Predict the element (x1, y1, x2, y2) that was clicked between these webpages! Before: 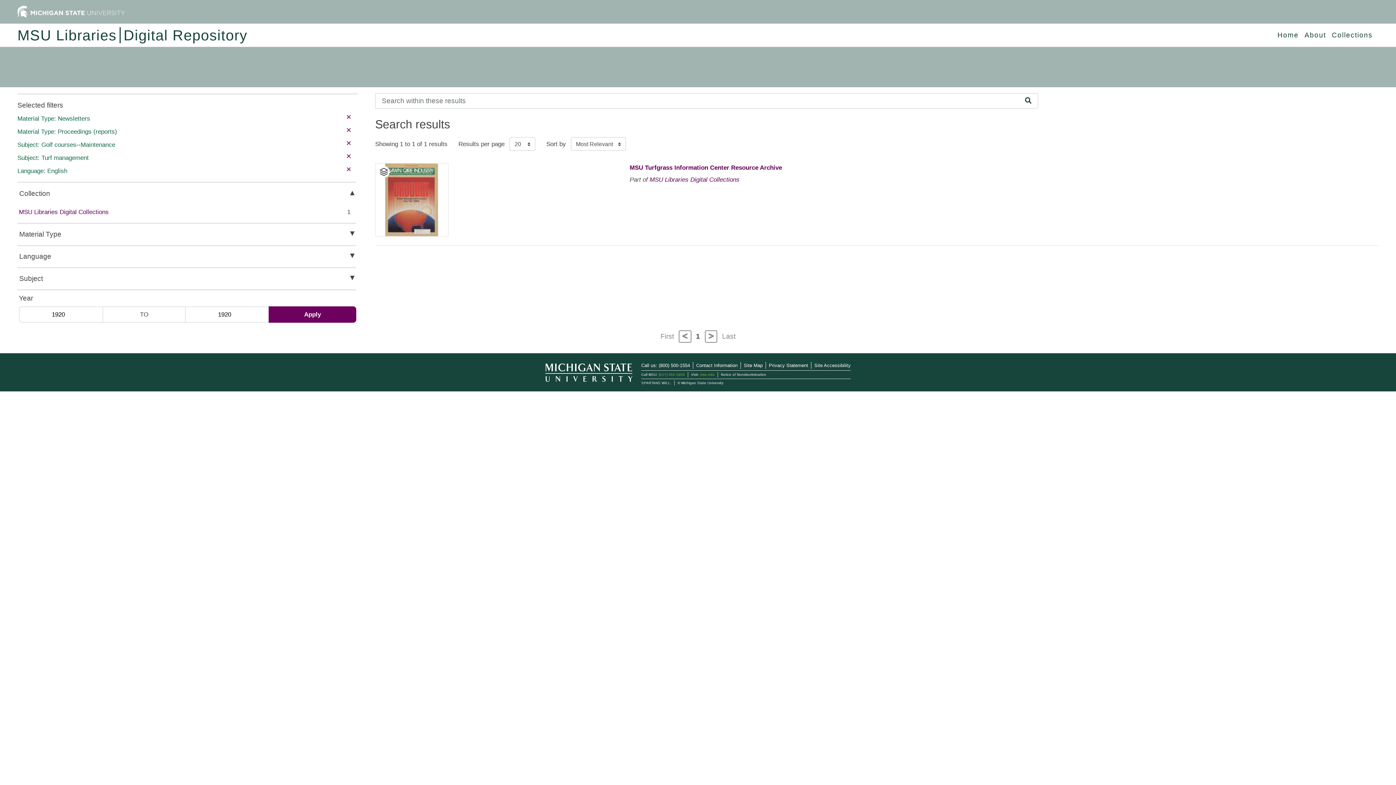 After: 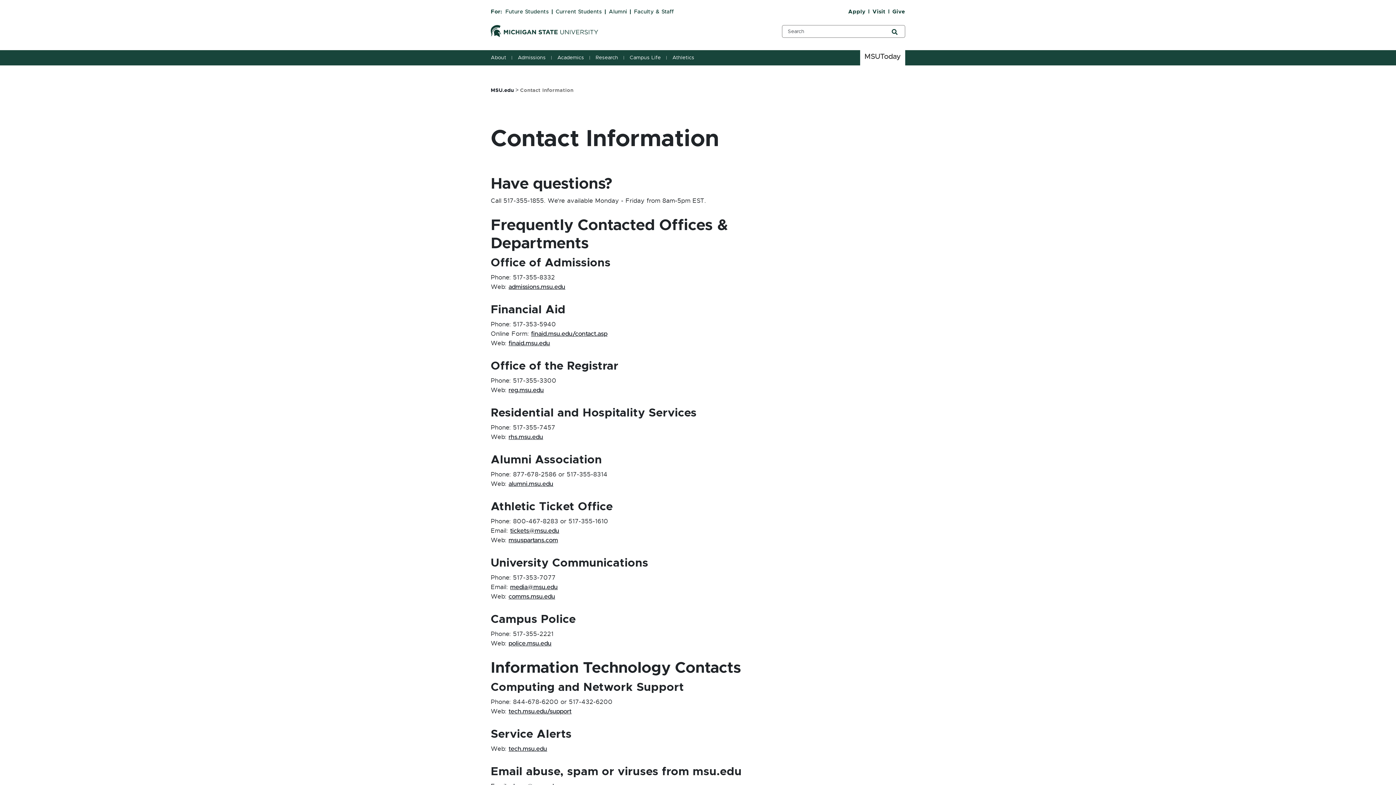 Action: bbox: (696, 363, 737, 368) label: Contact Information